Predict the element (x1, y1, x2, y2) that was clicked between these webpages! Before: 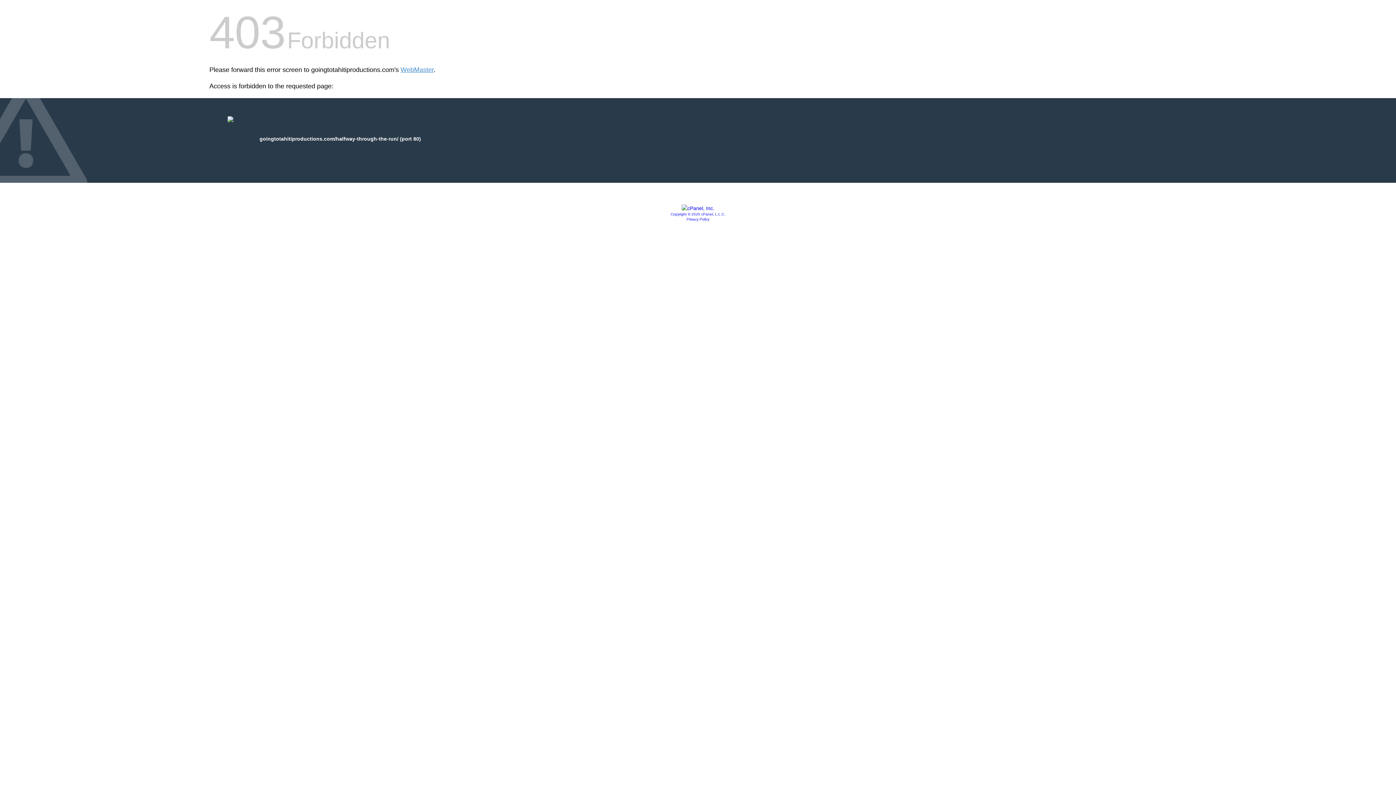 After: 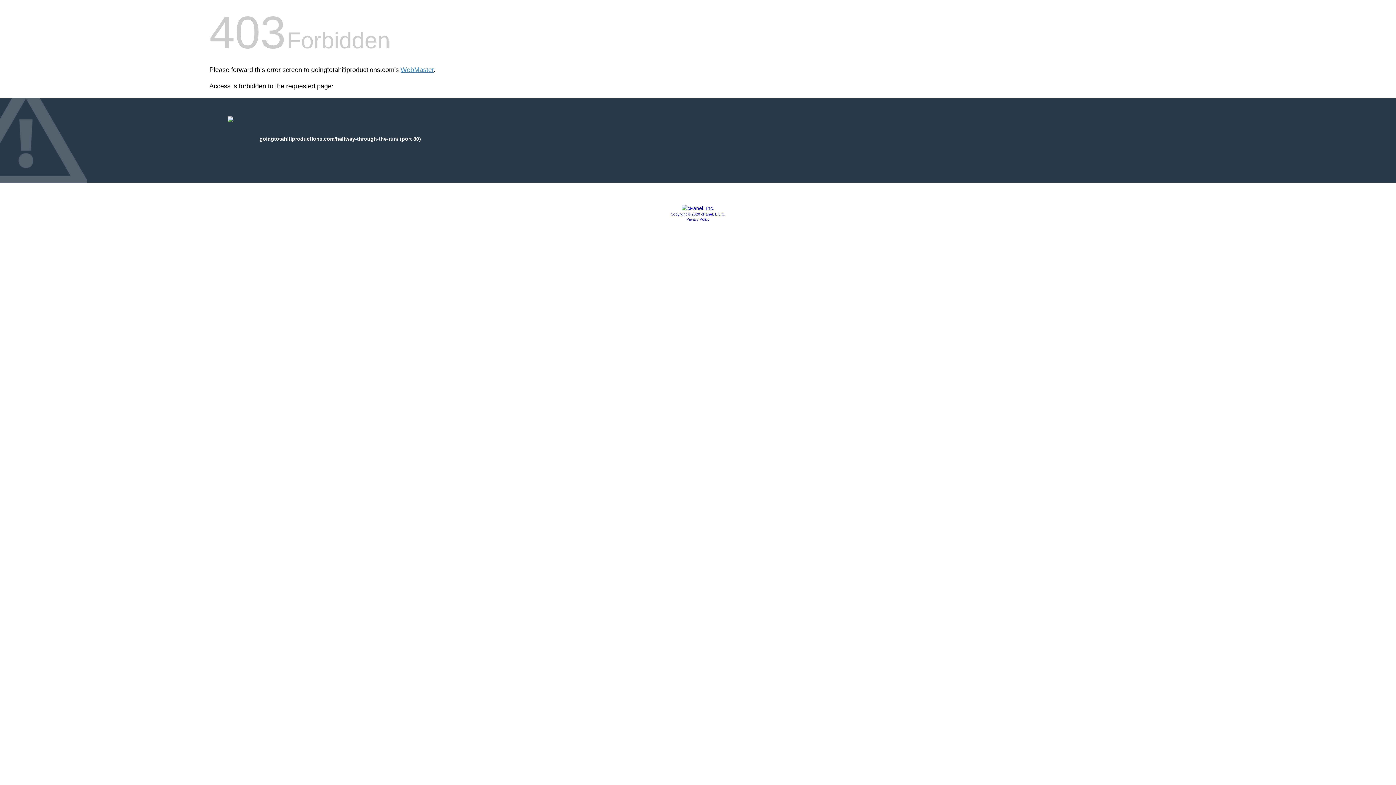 Action: bbox: (686, 217, 709, 221) label: Privacy Policy